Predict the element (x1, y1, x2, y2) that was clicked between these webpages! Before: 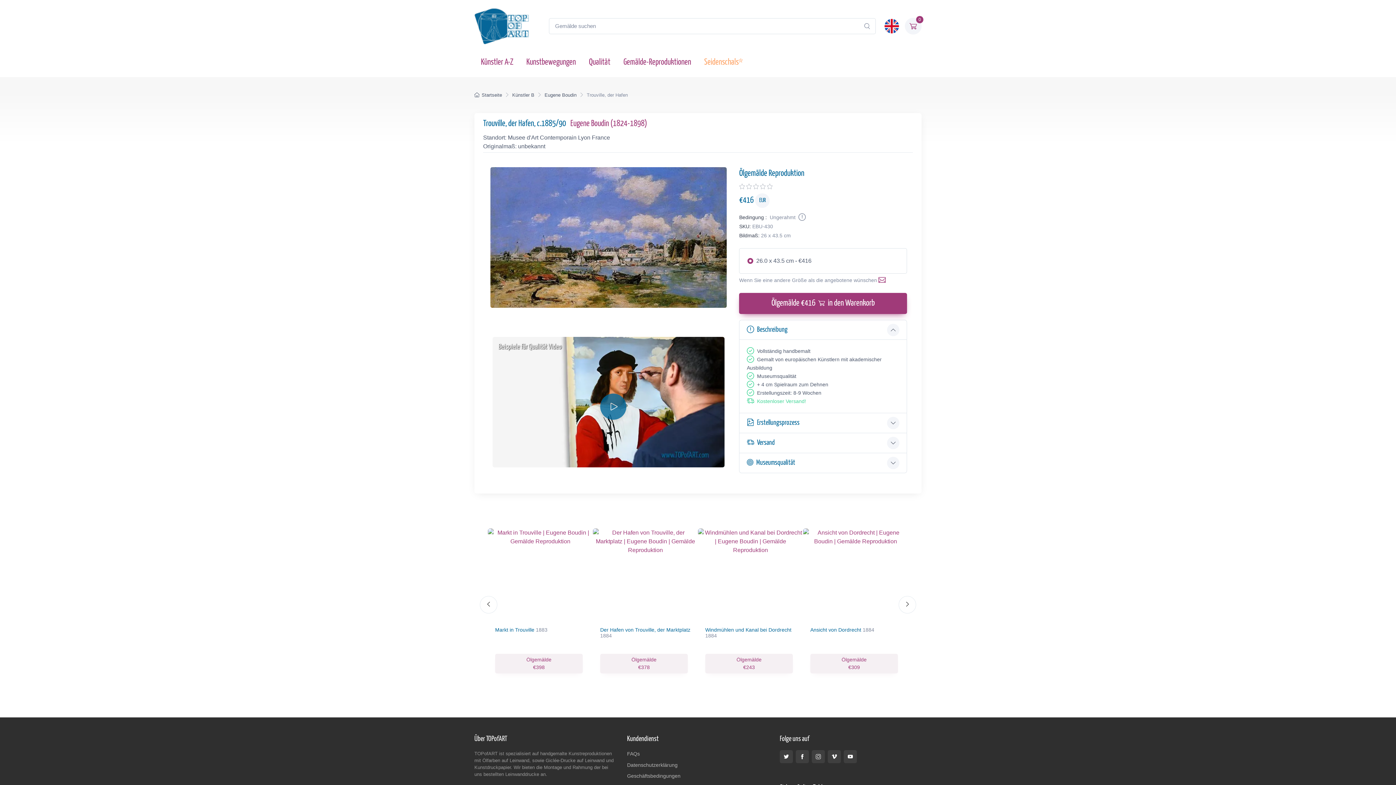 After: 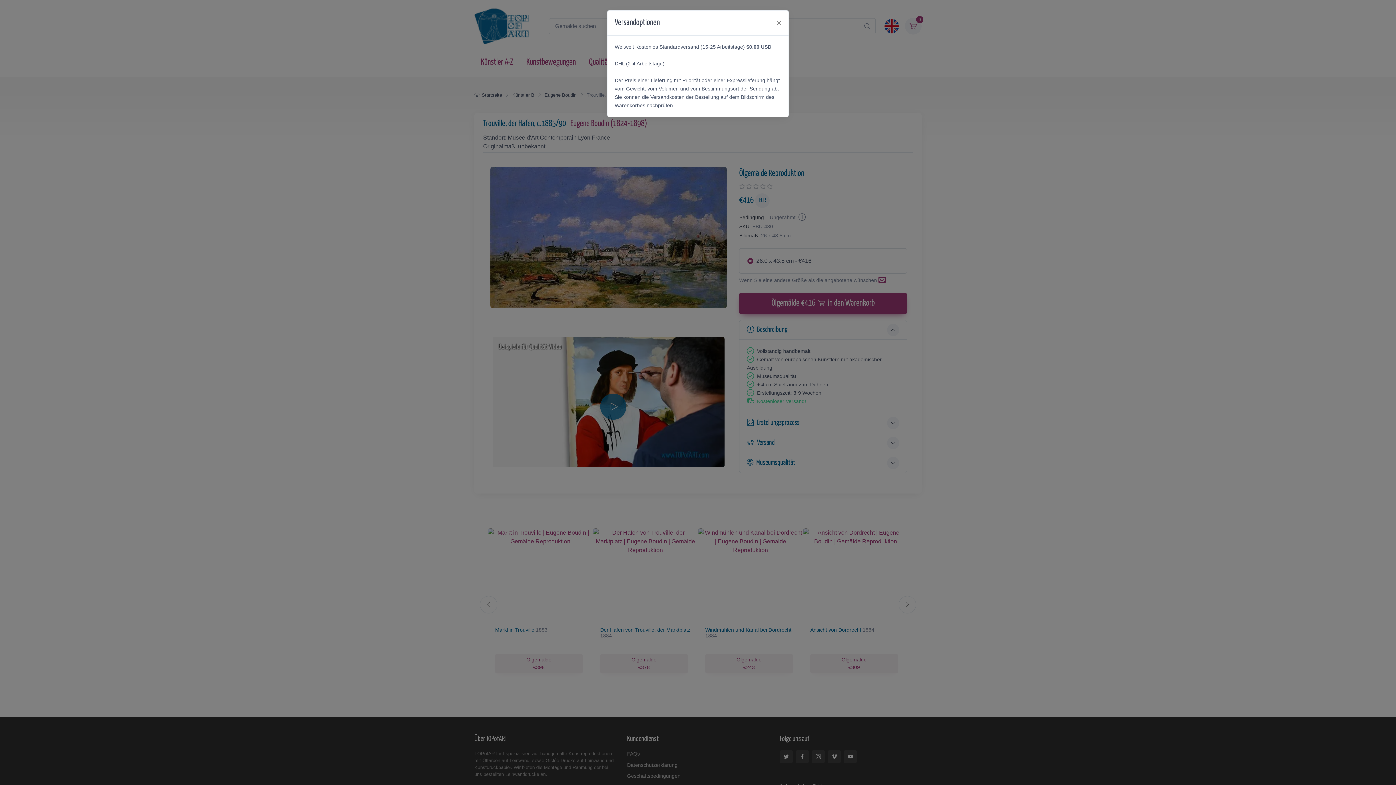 Action: label: Kostenloser Versand! bbox: (747, 398, 806, 404)